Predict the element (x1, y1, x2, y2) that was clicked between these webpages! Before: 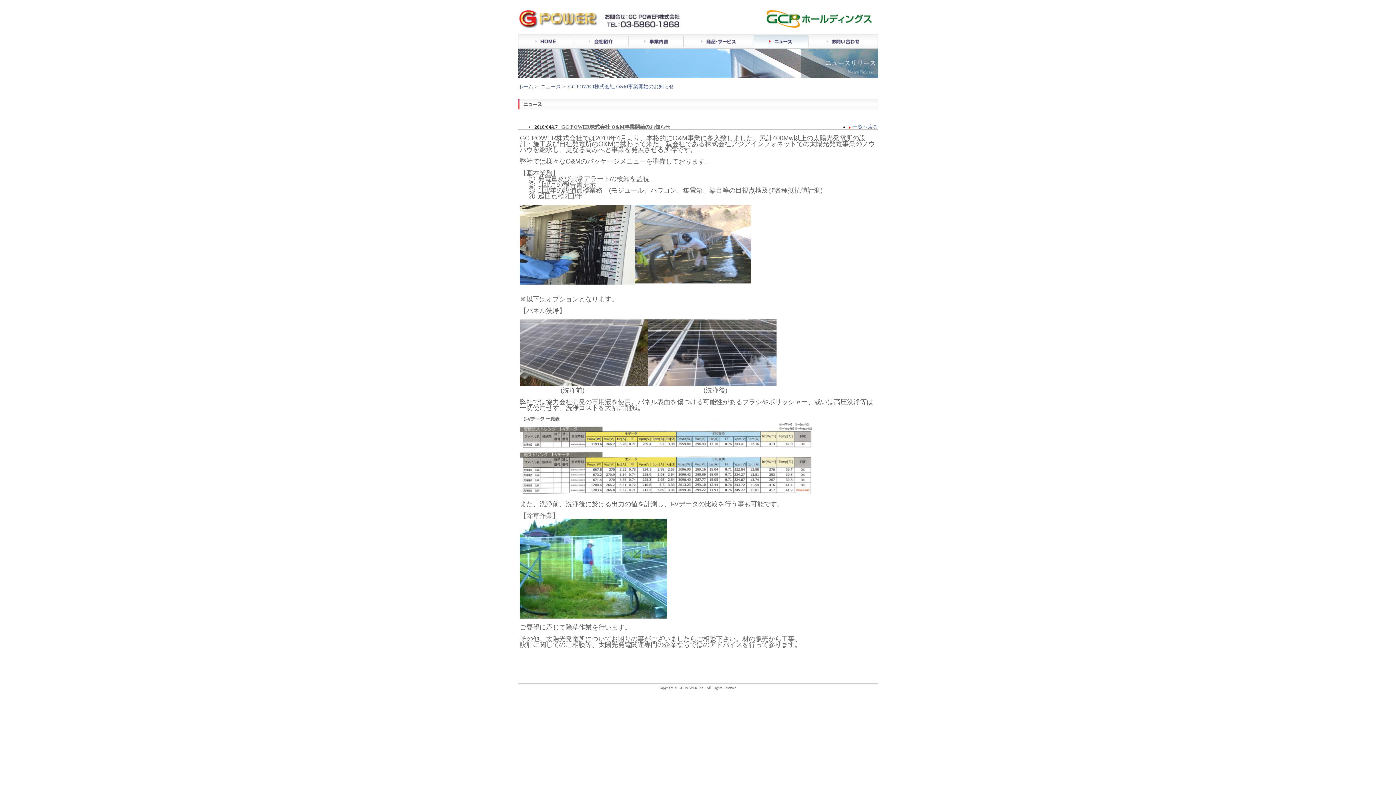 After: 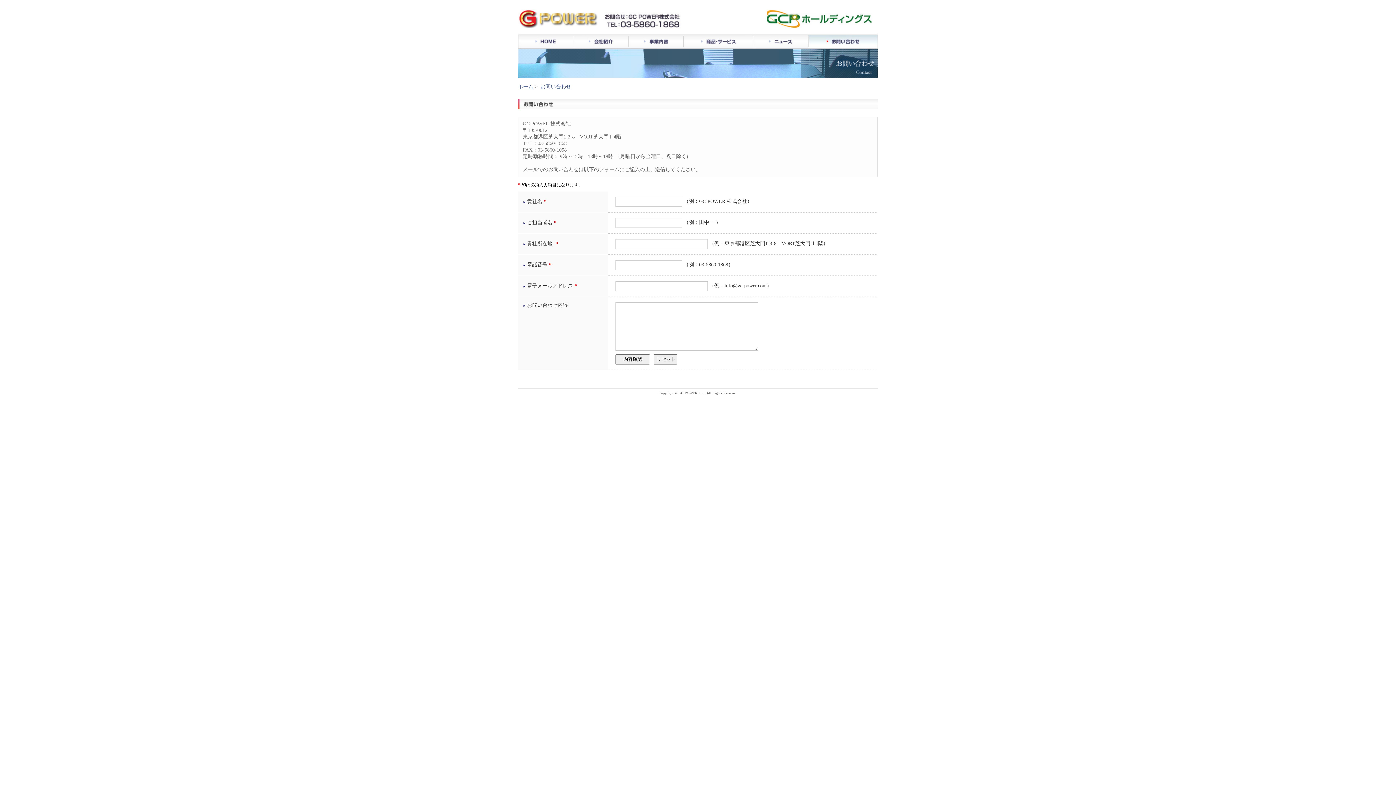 Action: label:   bbox: (808, 34, 878, 48)